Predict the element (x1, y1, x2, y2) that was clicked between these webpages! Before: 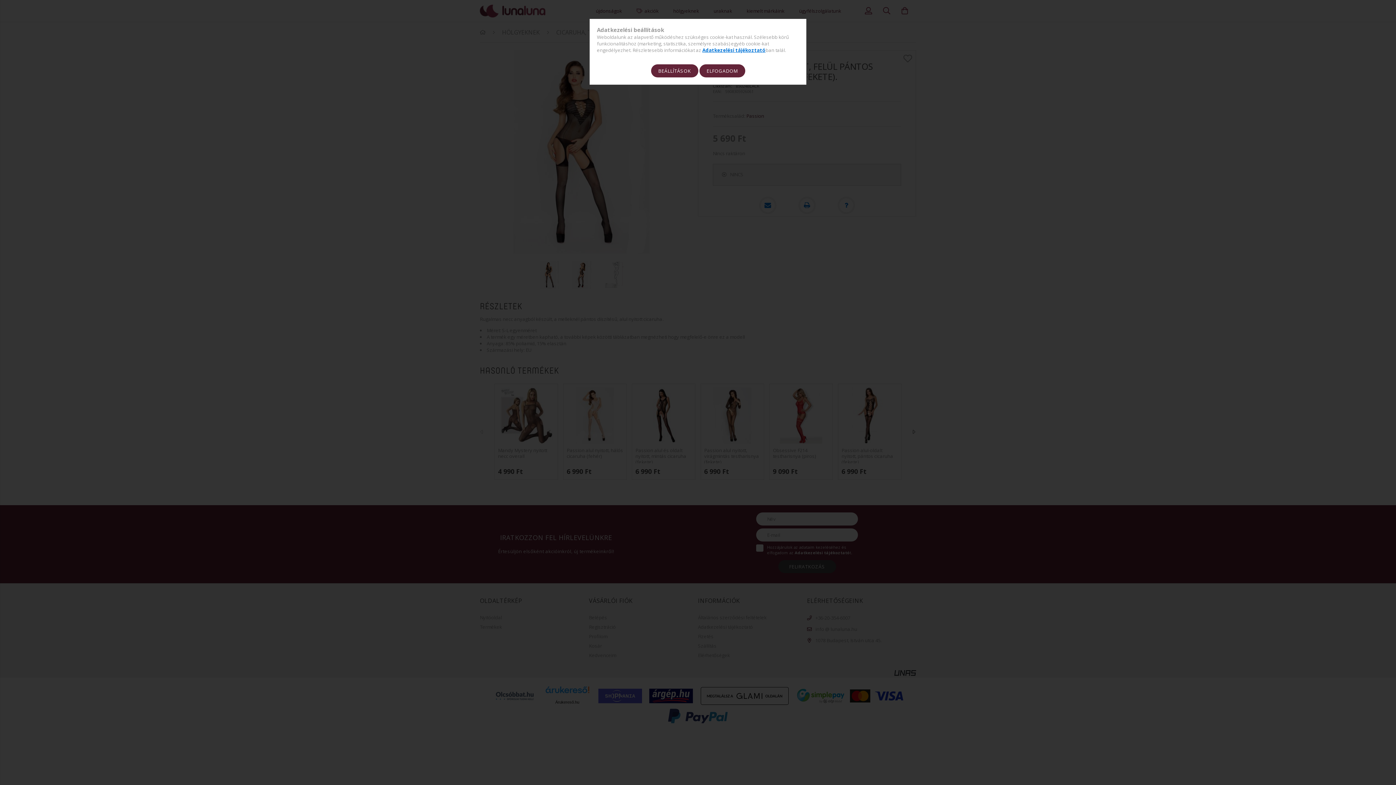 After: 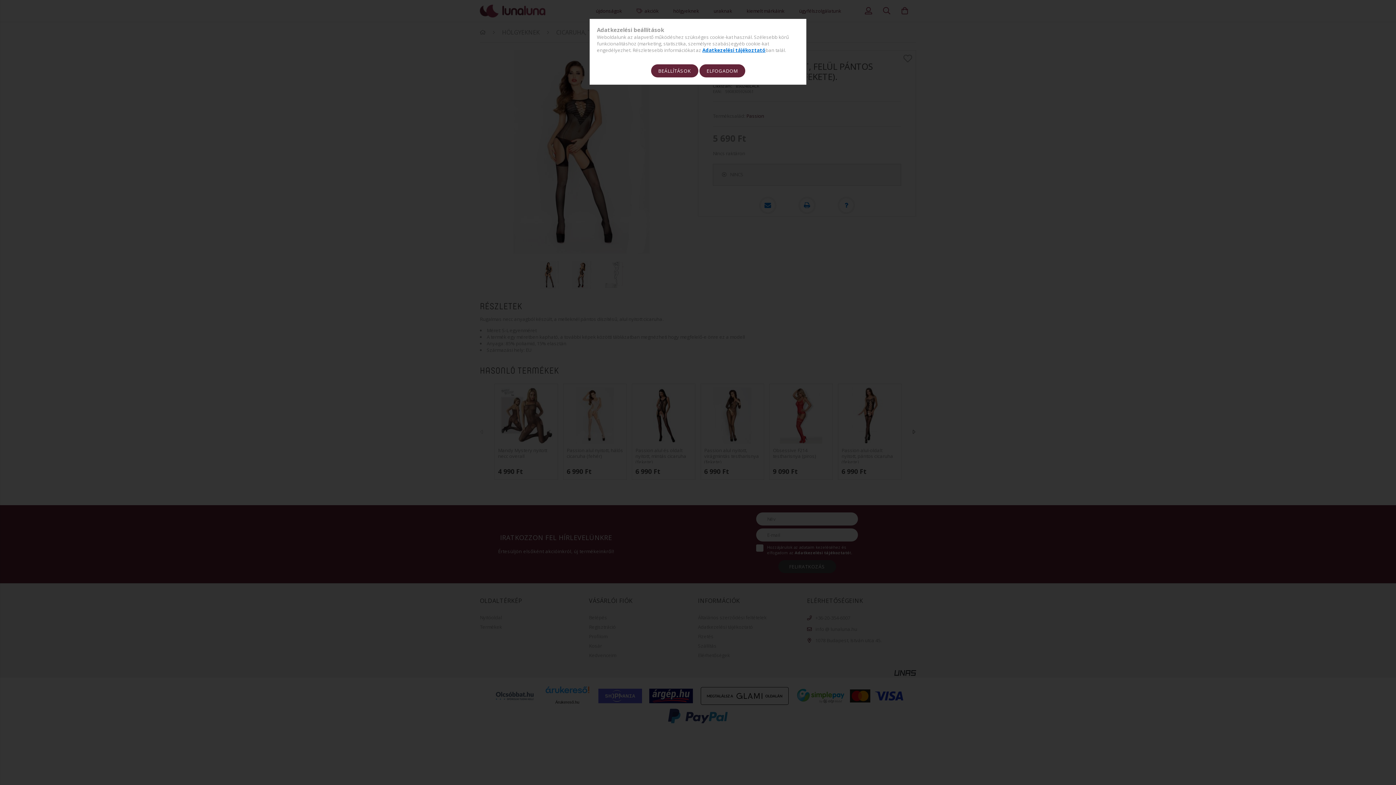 Action: bbox: (702, 46, 765, 53) label: Adatkezelési tájékoztató